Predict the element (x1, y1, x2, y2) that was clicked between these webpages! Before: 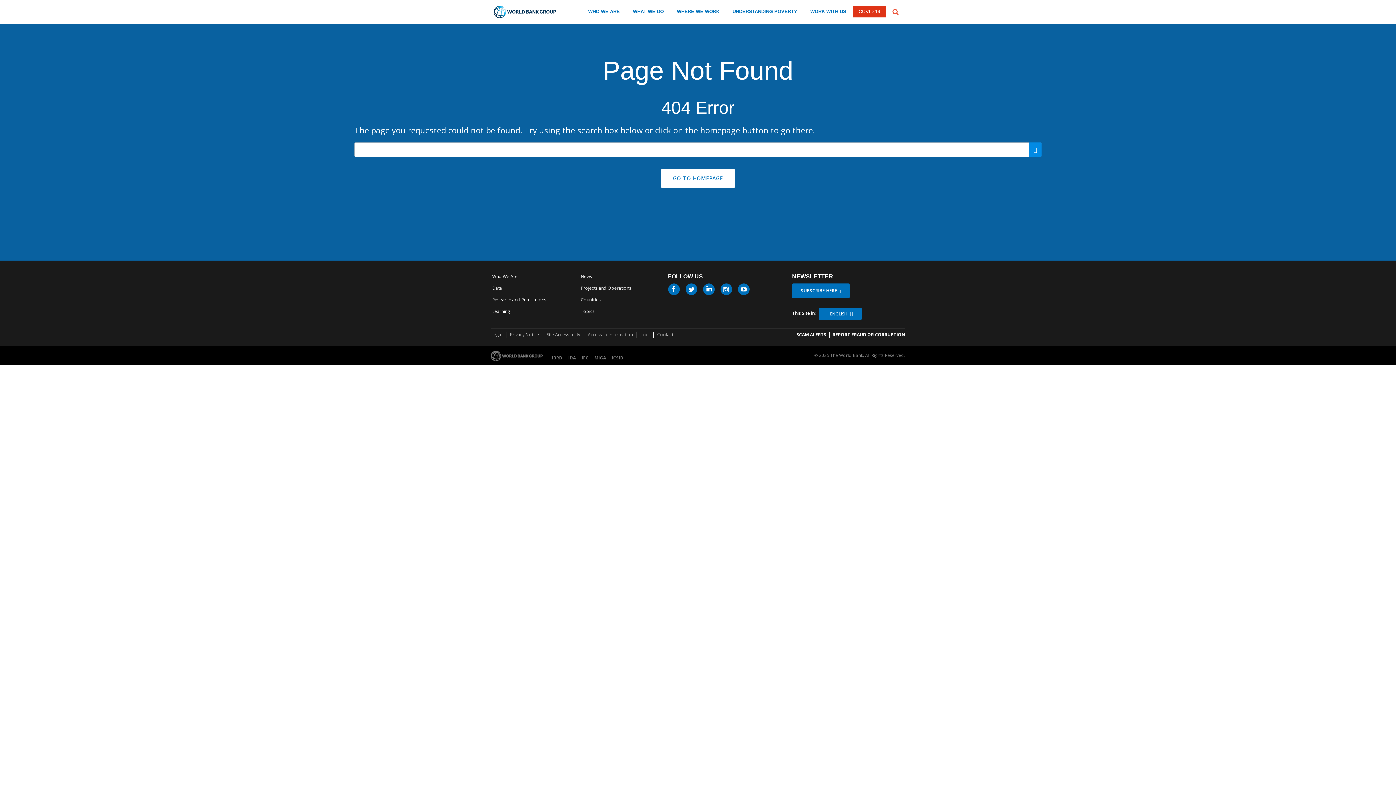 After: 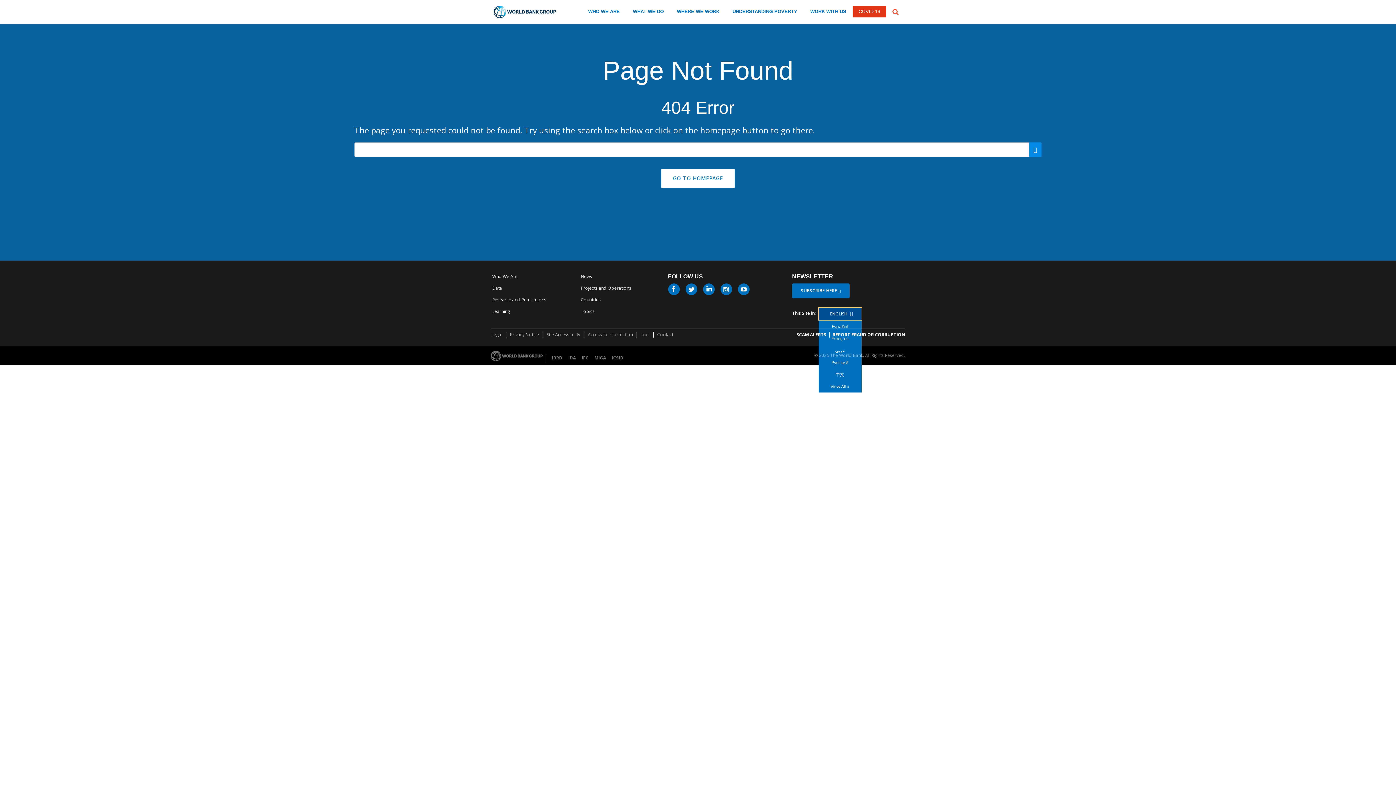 Action: bbox: (818, 308, 861, 320) label: ENGLISH